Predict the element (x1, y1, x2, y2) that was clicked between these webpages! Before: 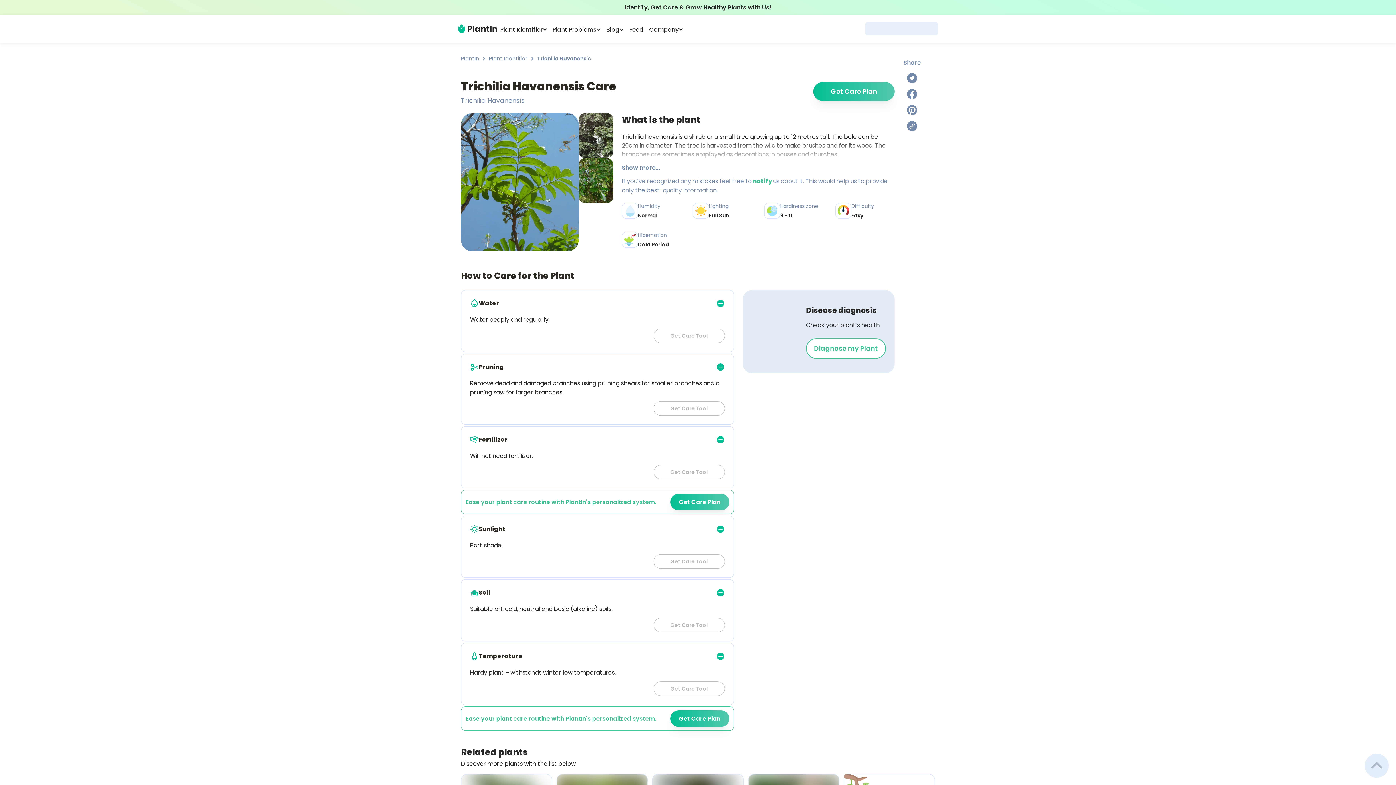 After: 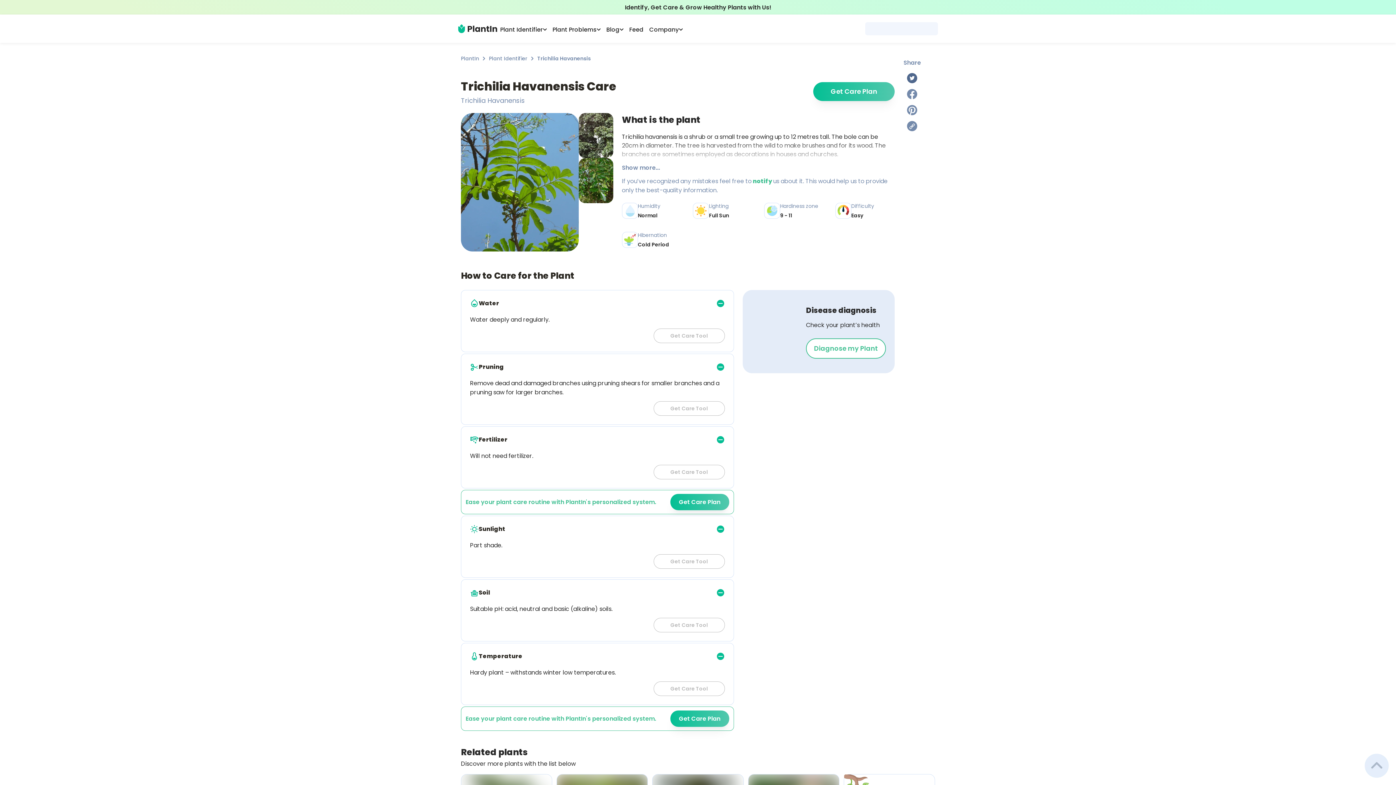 Action: bbox: (907, 73, 917, 83)